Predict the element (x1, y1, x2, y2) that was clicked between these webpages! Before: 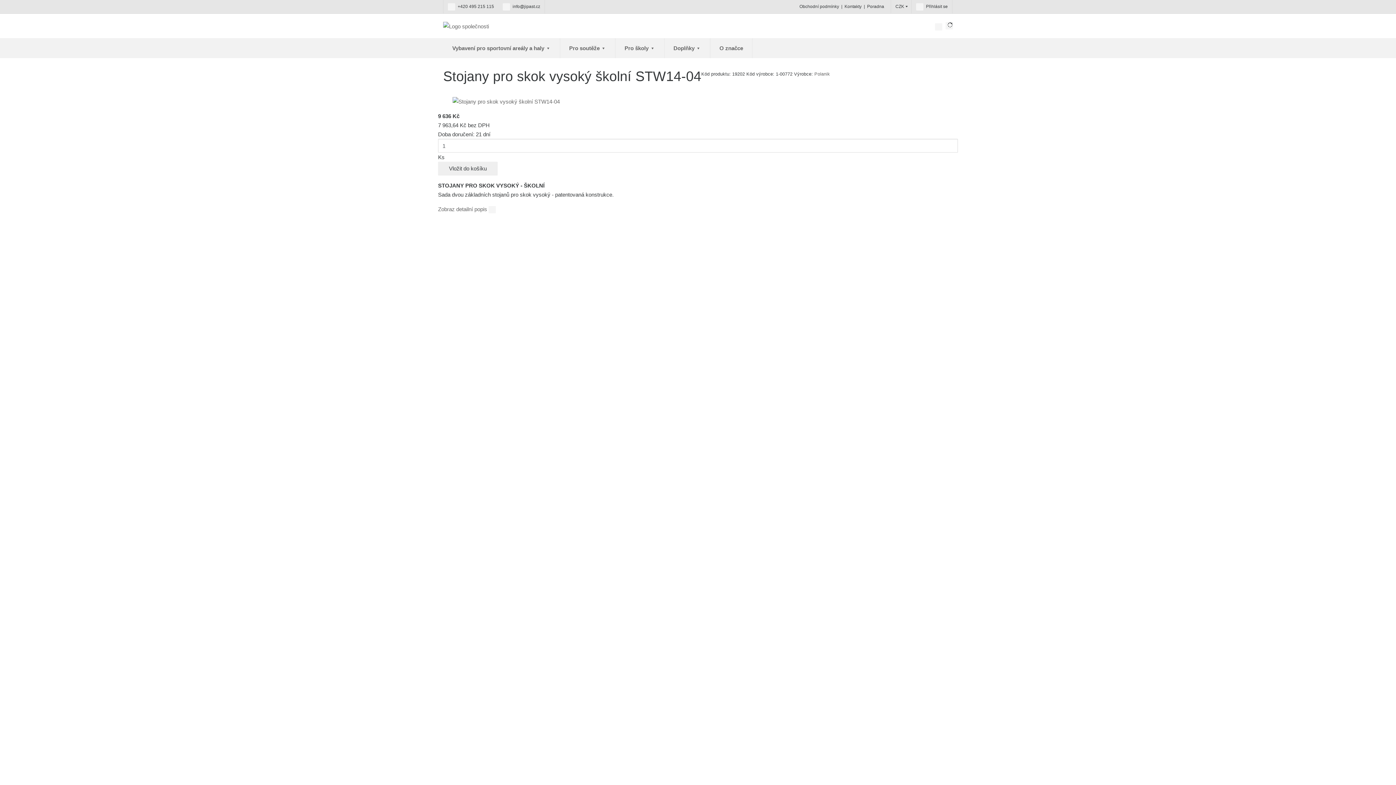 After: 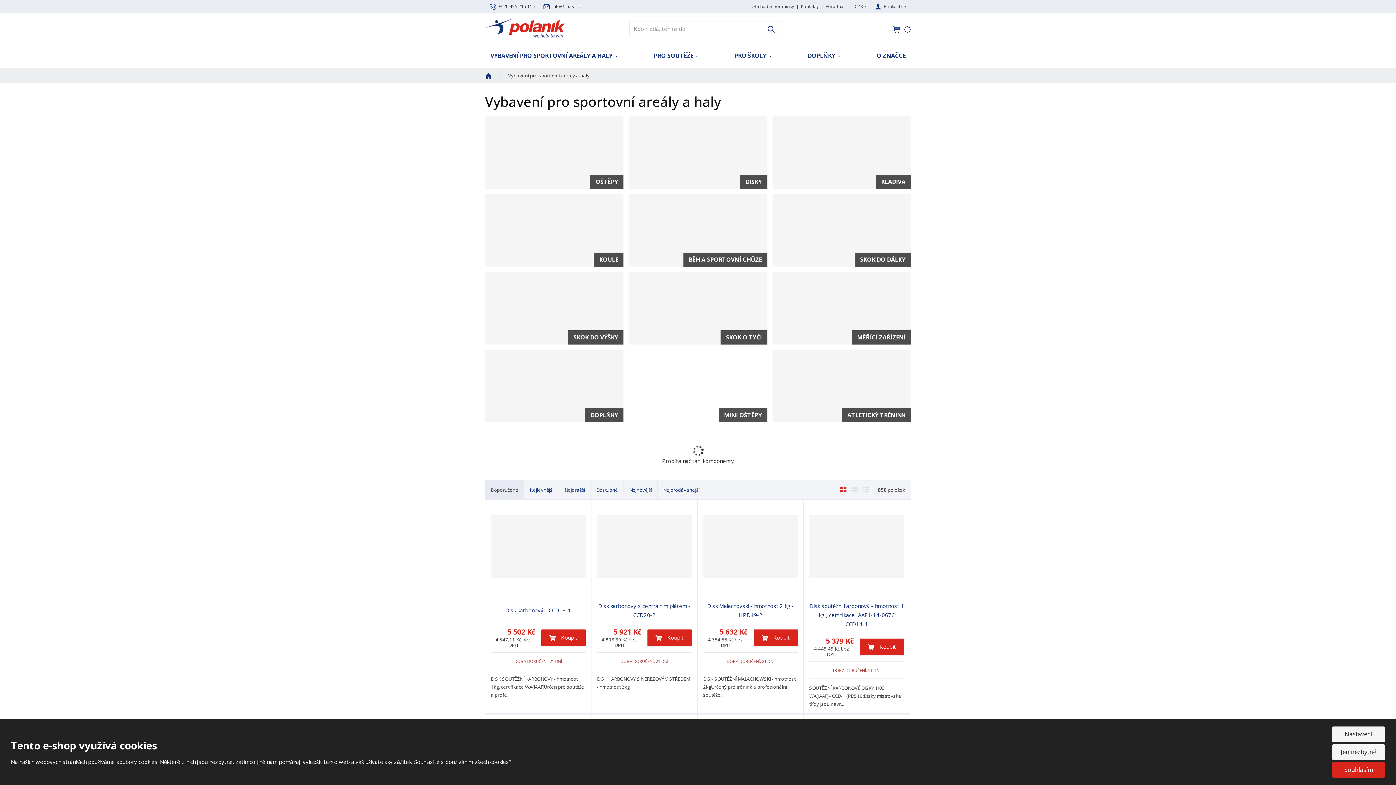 Action: bbox: (443, 38, 560, 58) label: Vybavení pro sportovní areály a haly 